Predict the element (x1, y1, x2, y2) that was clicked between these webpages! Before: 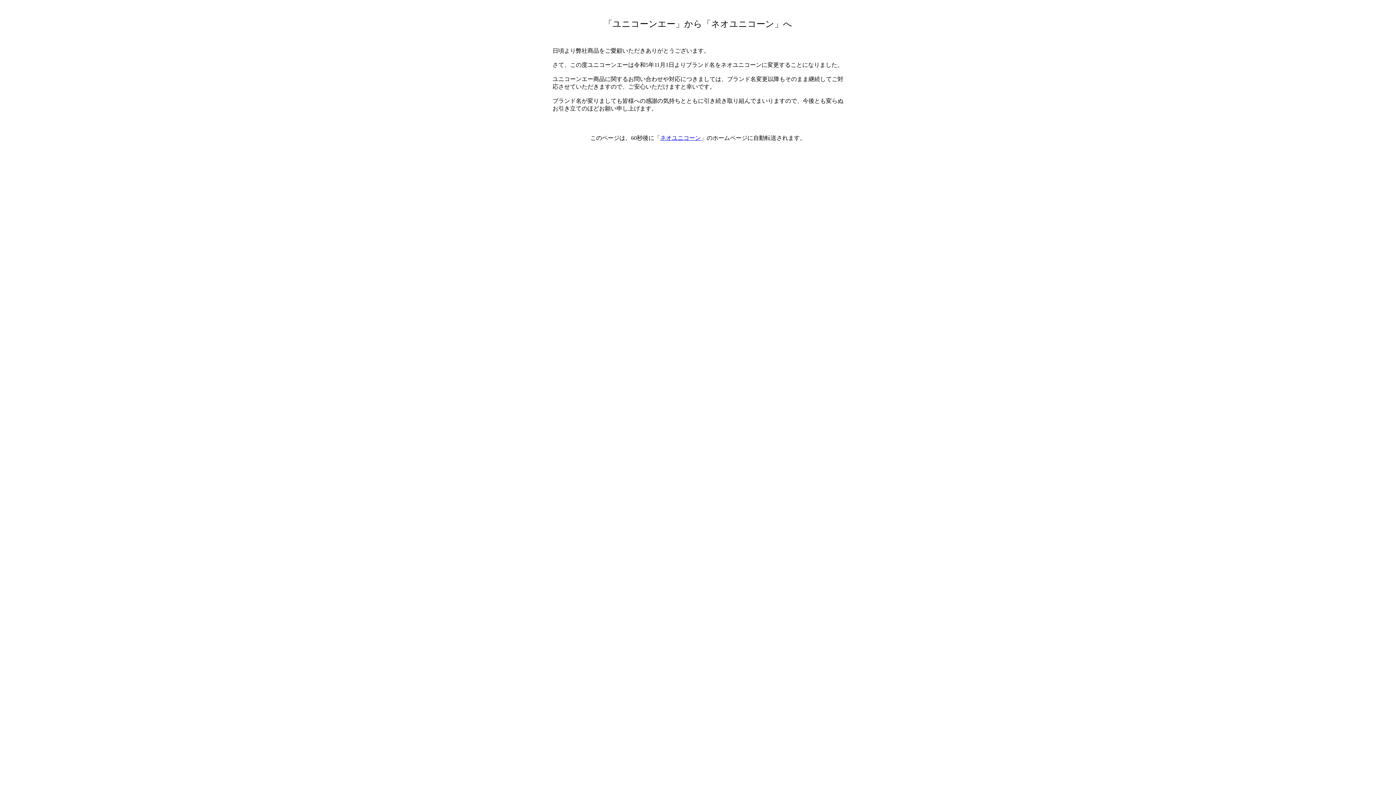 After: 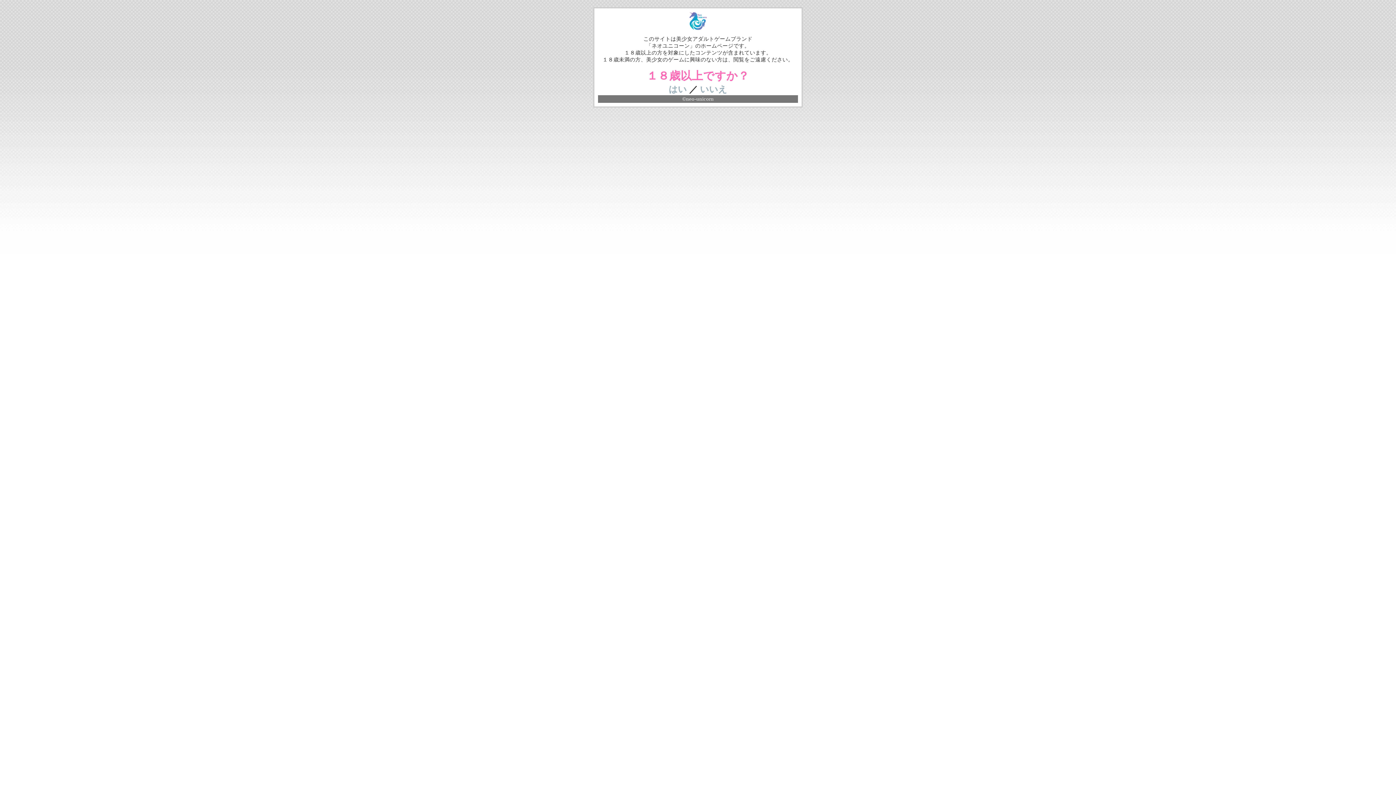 Action: bbox: (660, 134, 701, 141) label: ネオユニコーン